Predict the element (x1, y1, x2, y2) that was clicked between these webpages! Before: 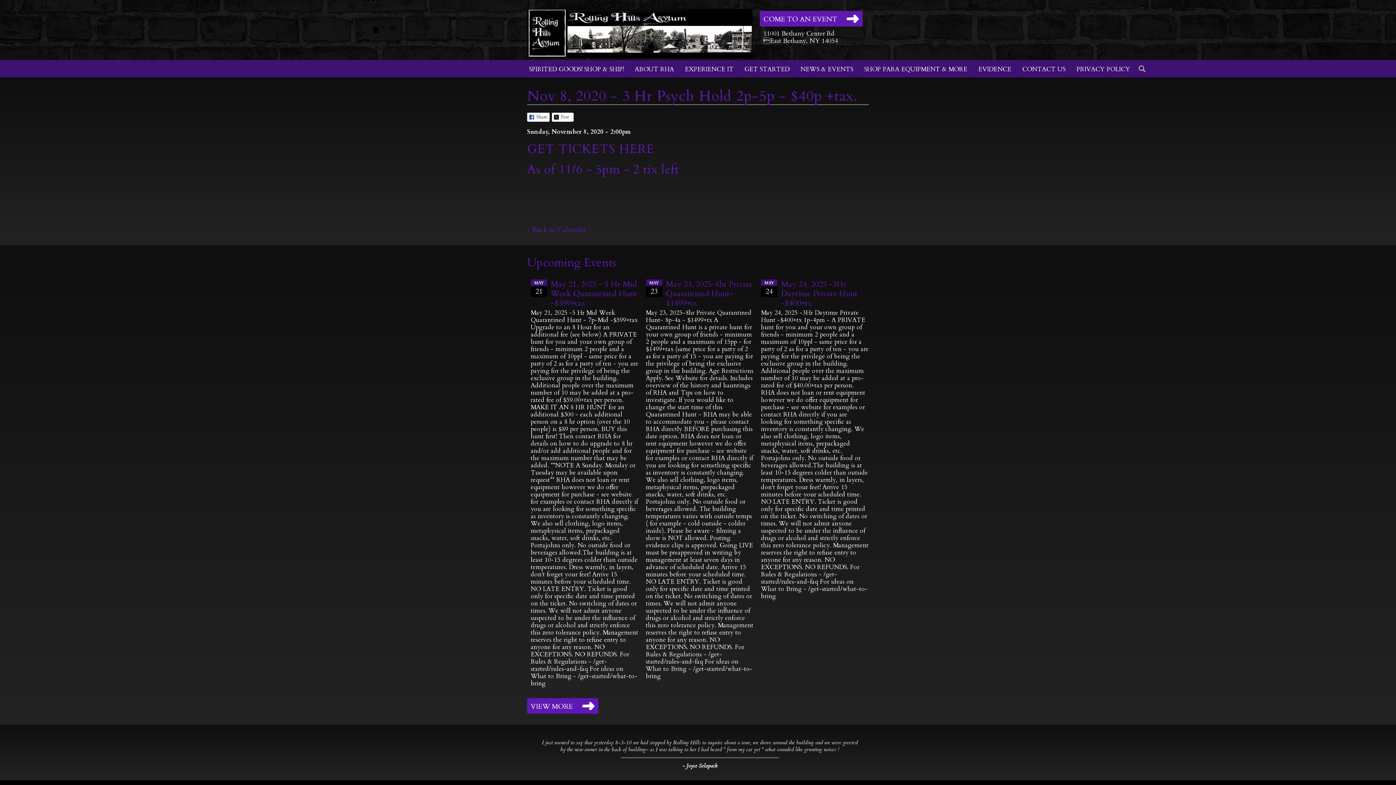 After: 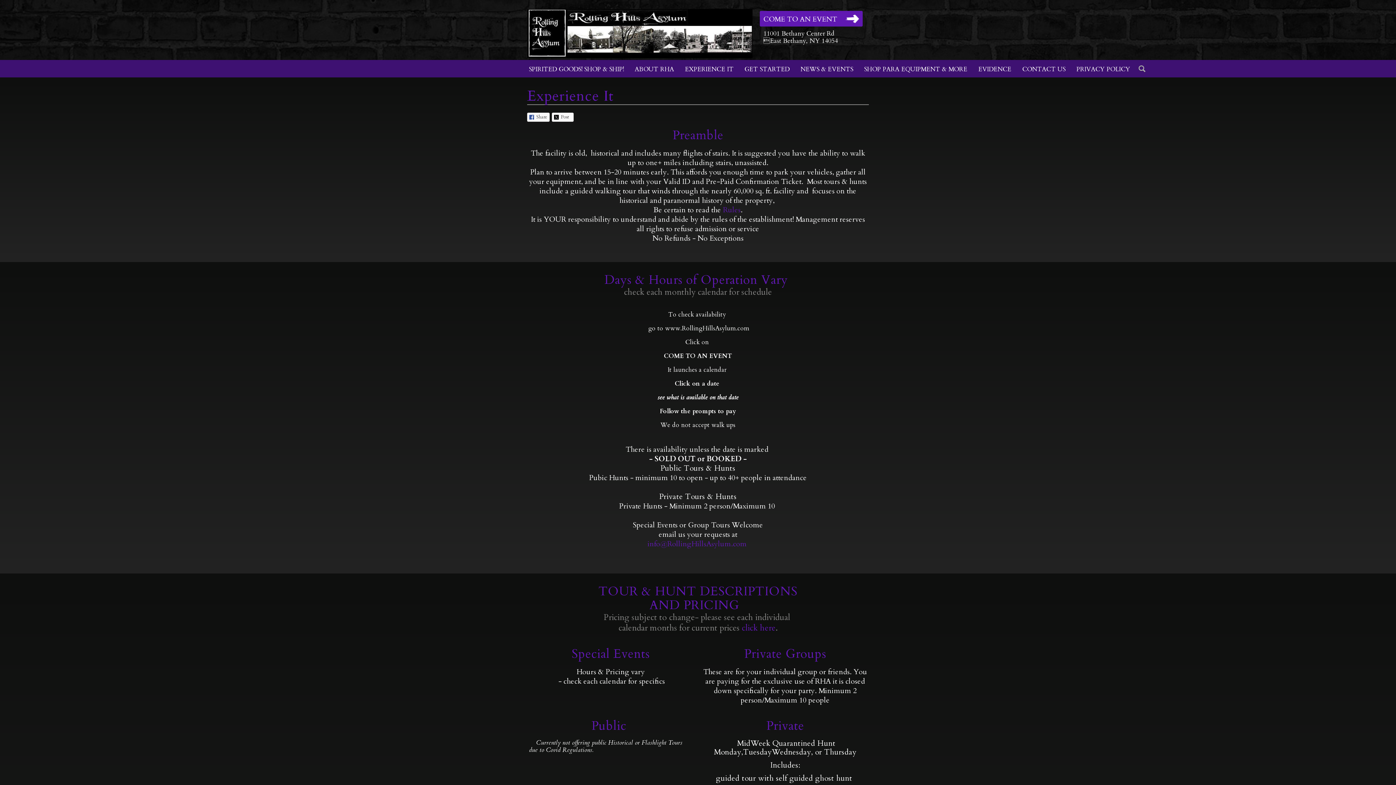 Action: bbox: (679, 60, 739, 77) label: EXPERIENCE IT